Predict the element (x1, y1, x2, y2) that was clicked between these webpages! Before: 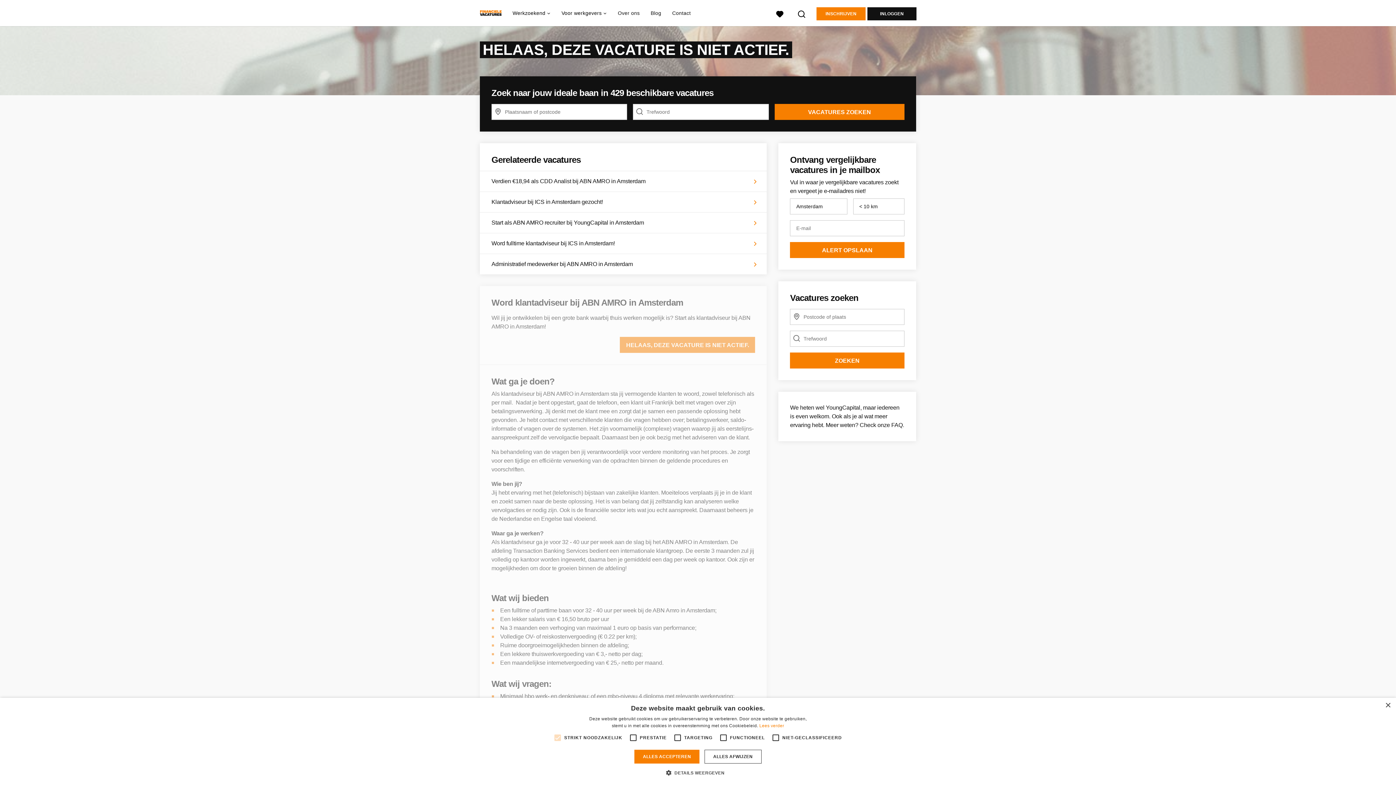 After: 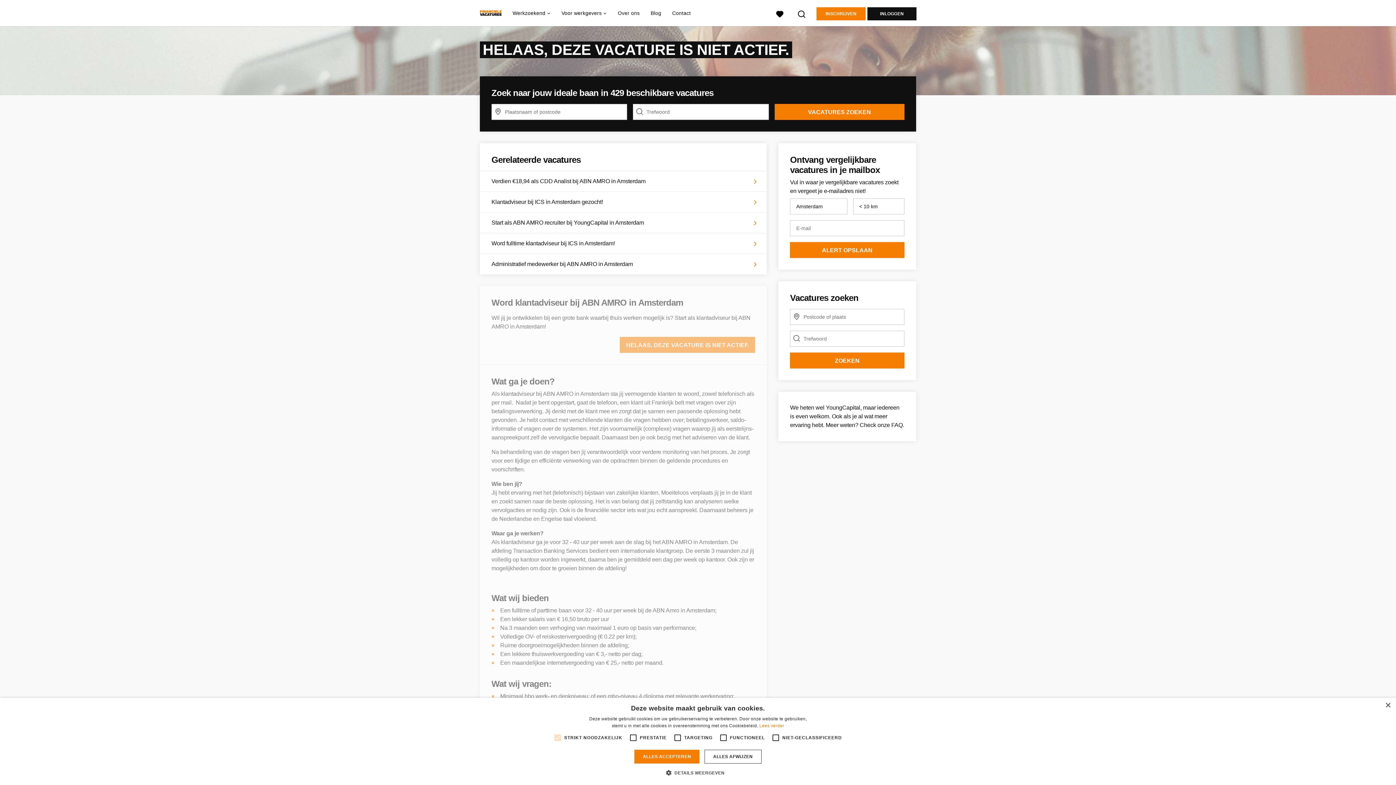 Action: bbox: (790, 242, 904, 258) label: ALERT OPSLAAN